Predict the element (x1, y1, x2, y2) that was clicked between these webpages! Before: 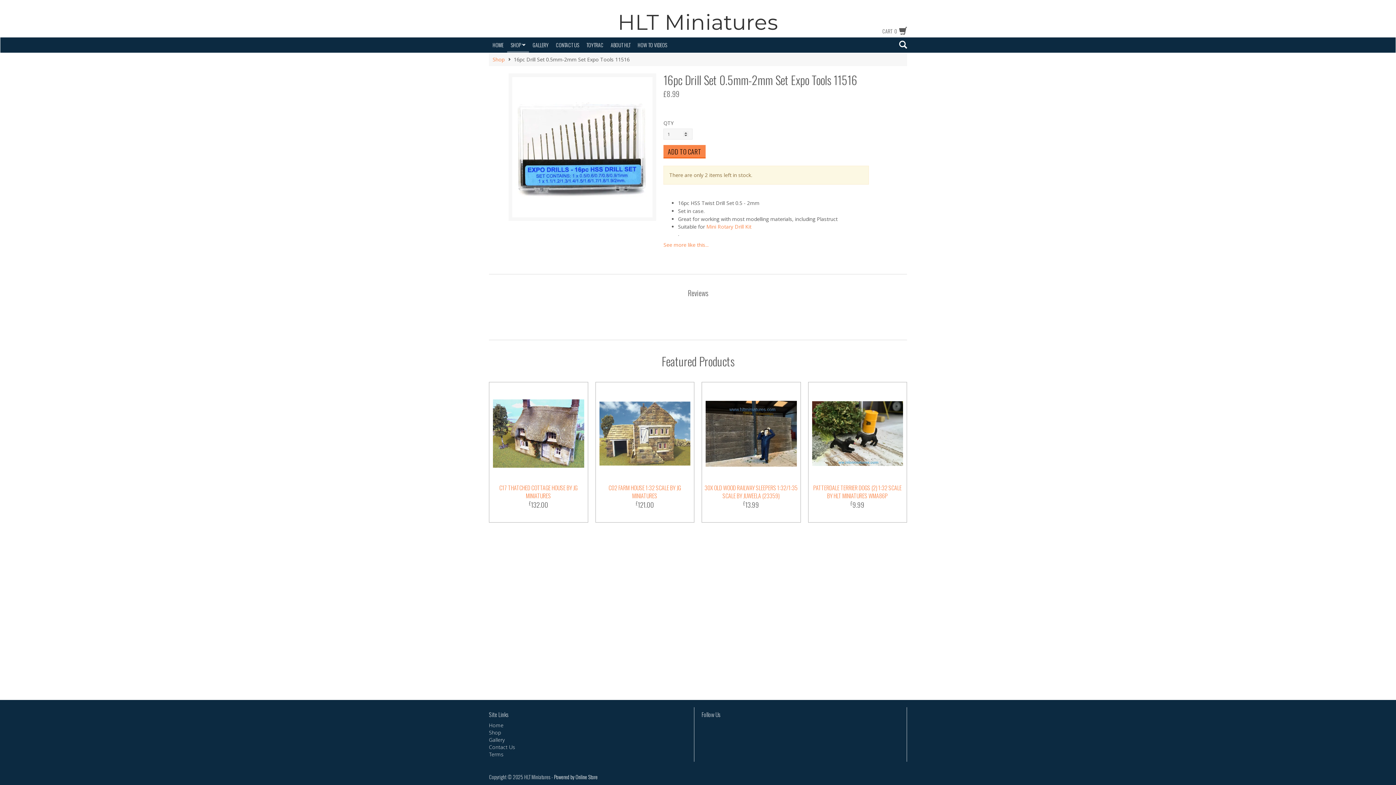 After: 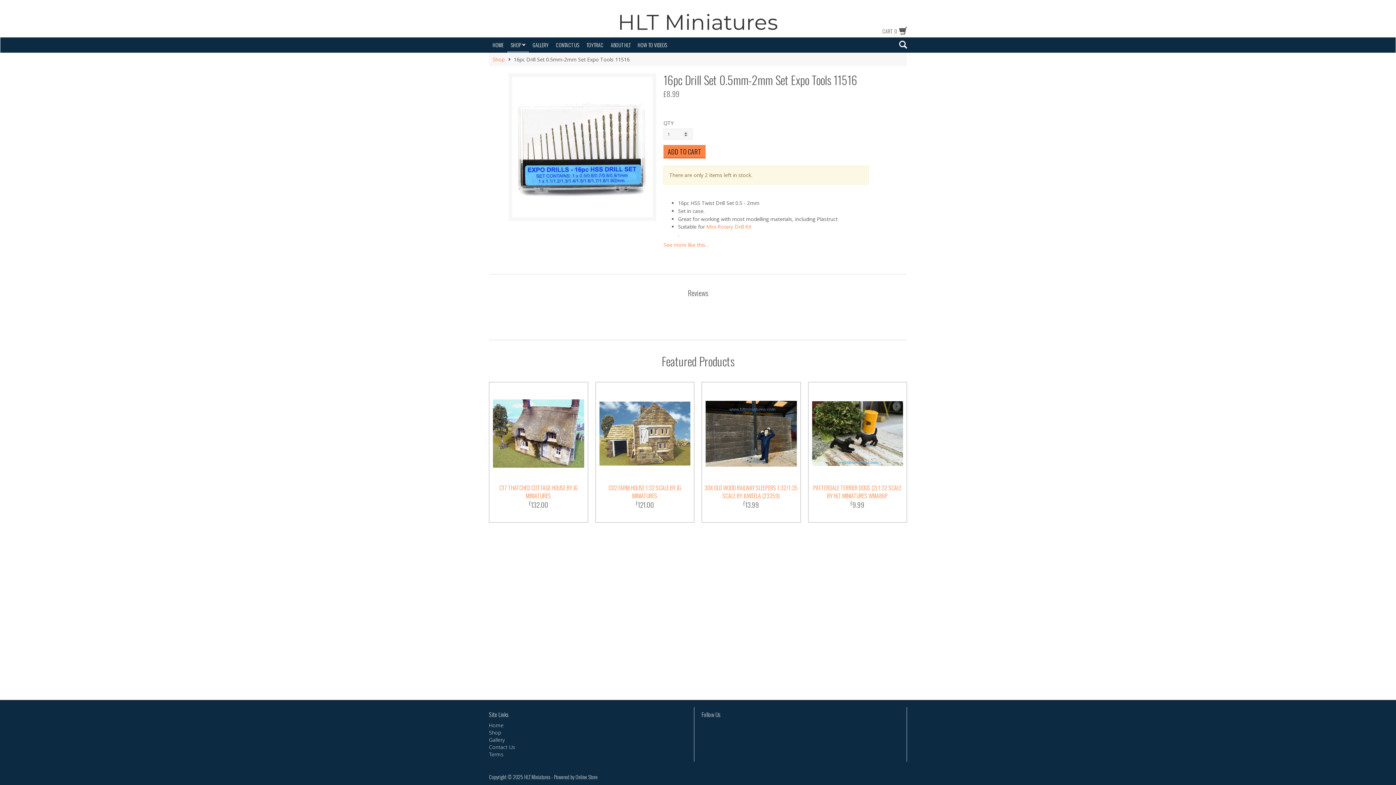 Action: label: Powered by Online Store bbox: (554, 773, 597, 781)